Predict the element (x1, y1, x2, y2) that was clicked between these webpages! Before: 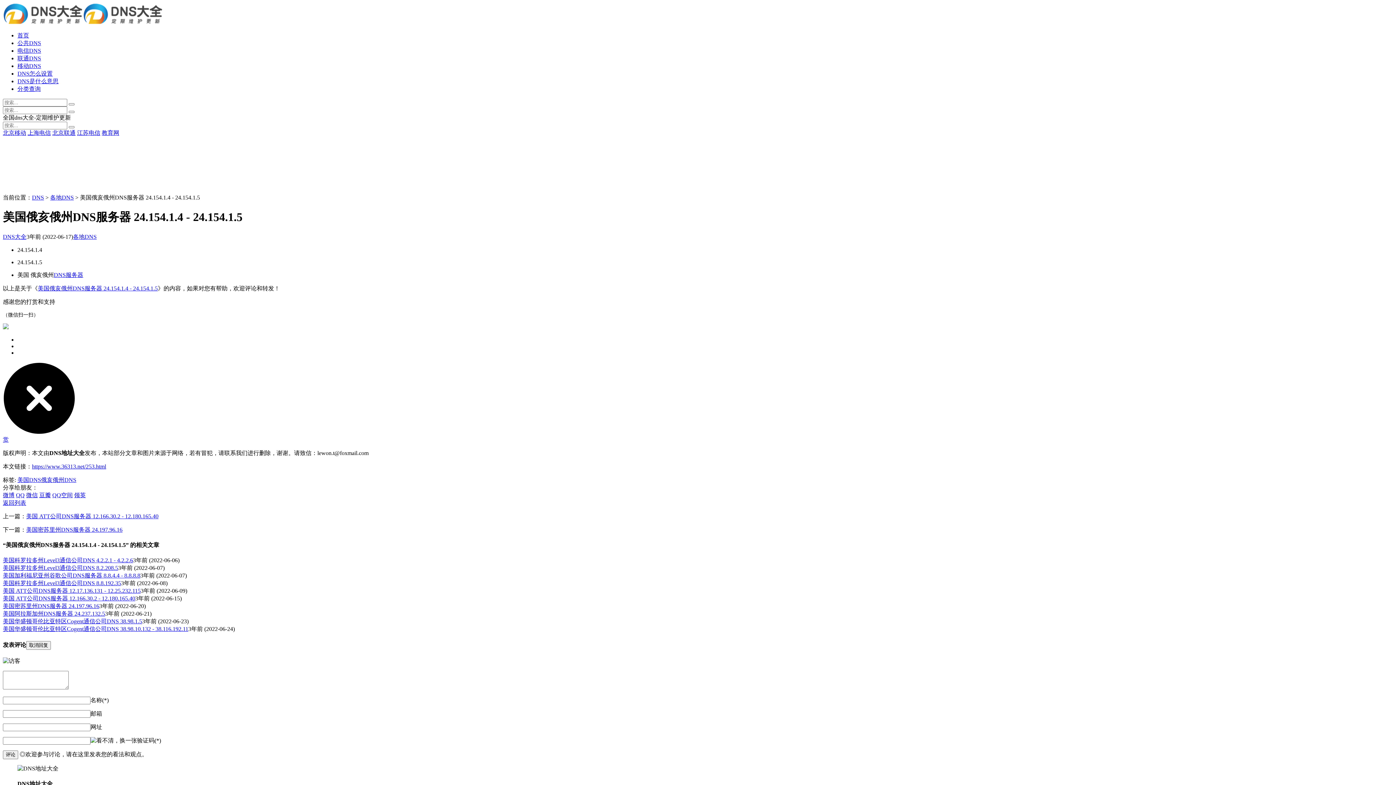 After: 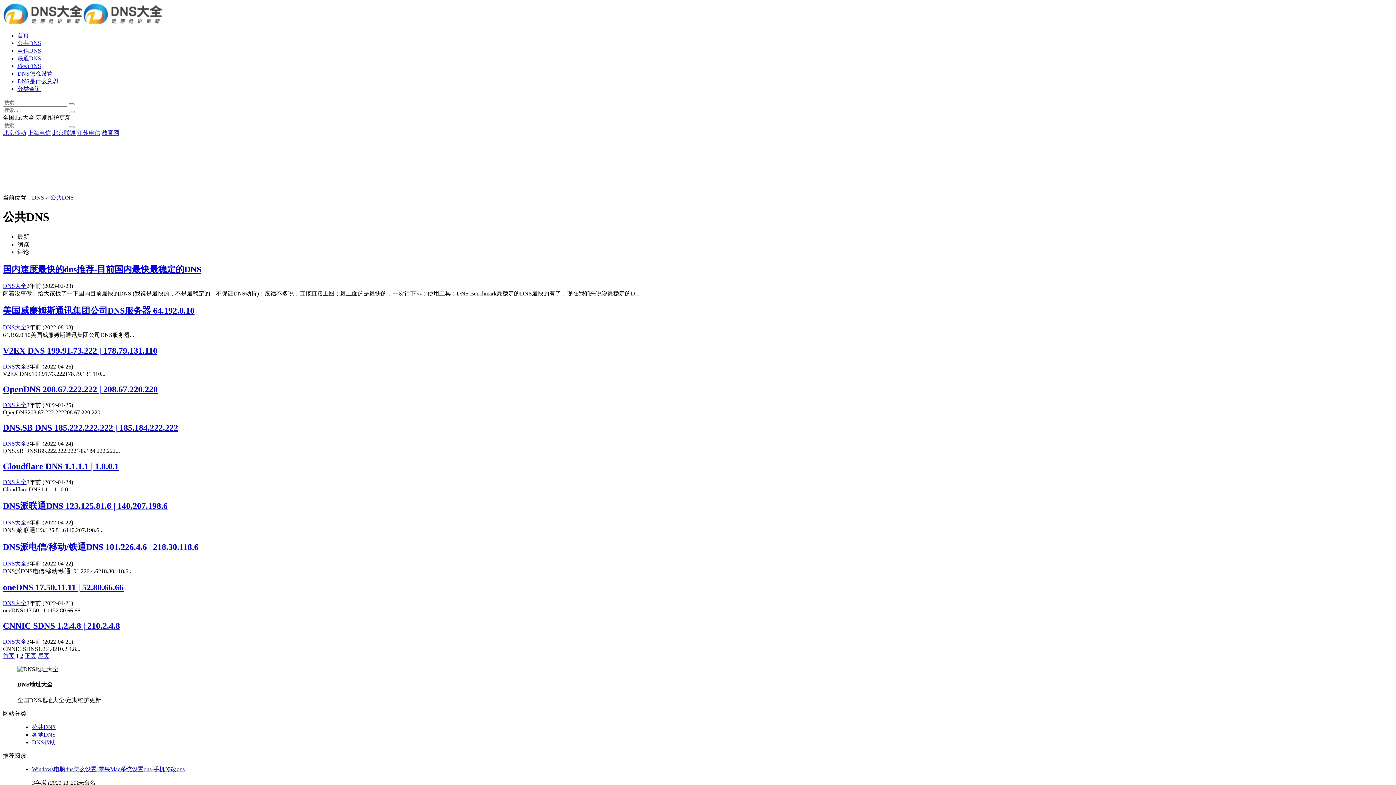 Action: bbox: (17, 40, 41, 46) label: 公共DNS